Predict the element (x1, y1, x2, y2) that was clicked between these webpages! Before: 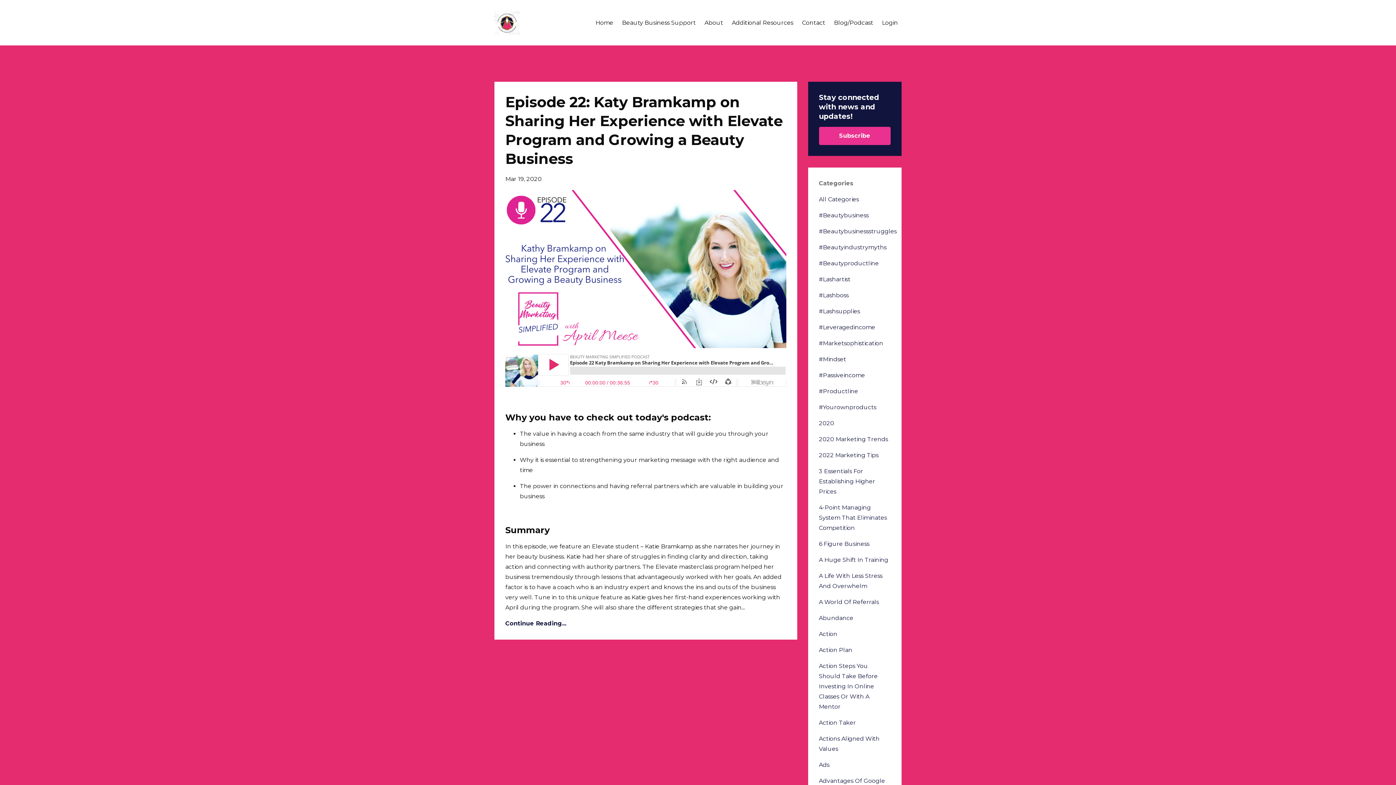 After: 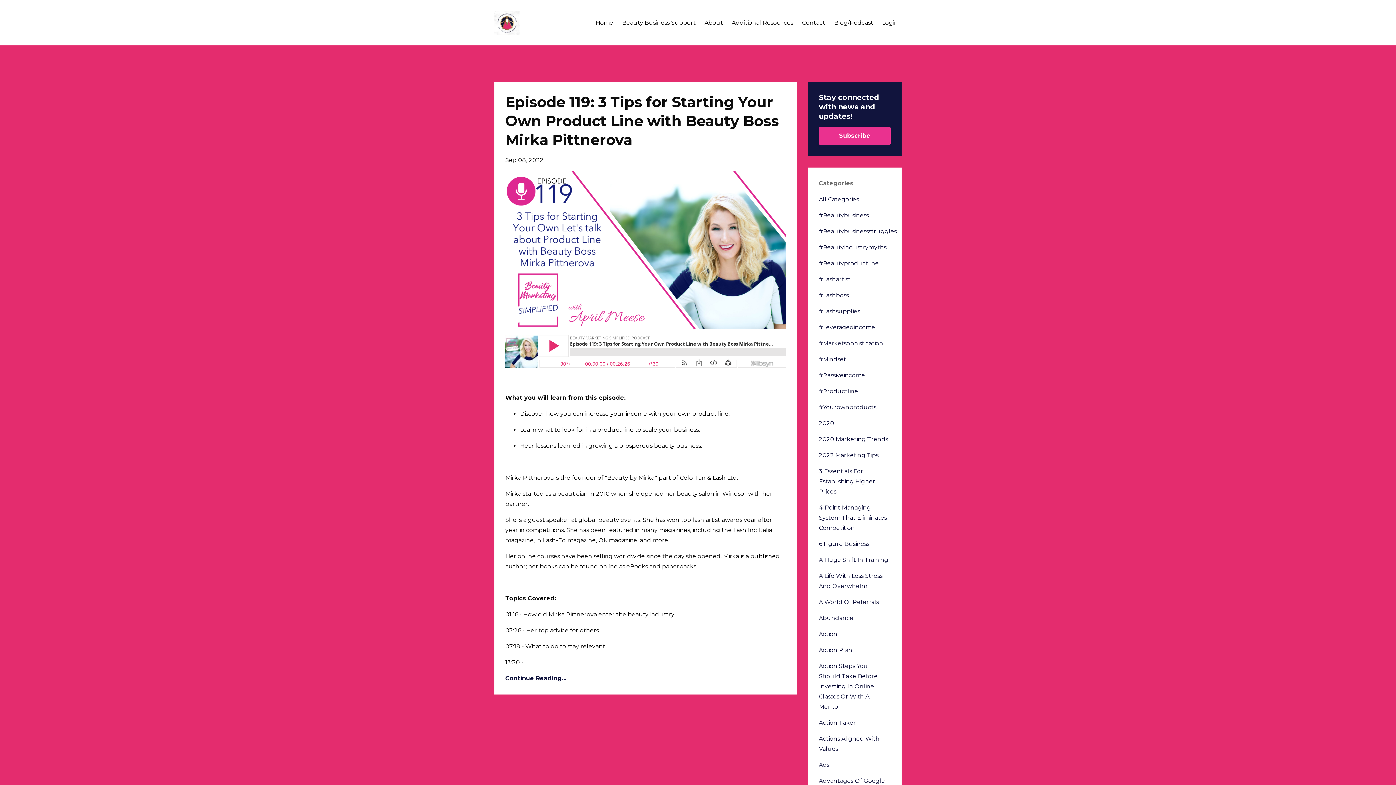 Action: label: #Lashboss bbox: (819, 291, 848, 298)